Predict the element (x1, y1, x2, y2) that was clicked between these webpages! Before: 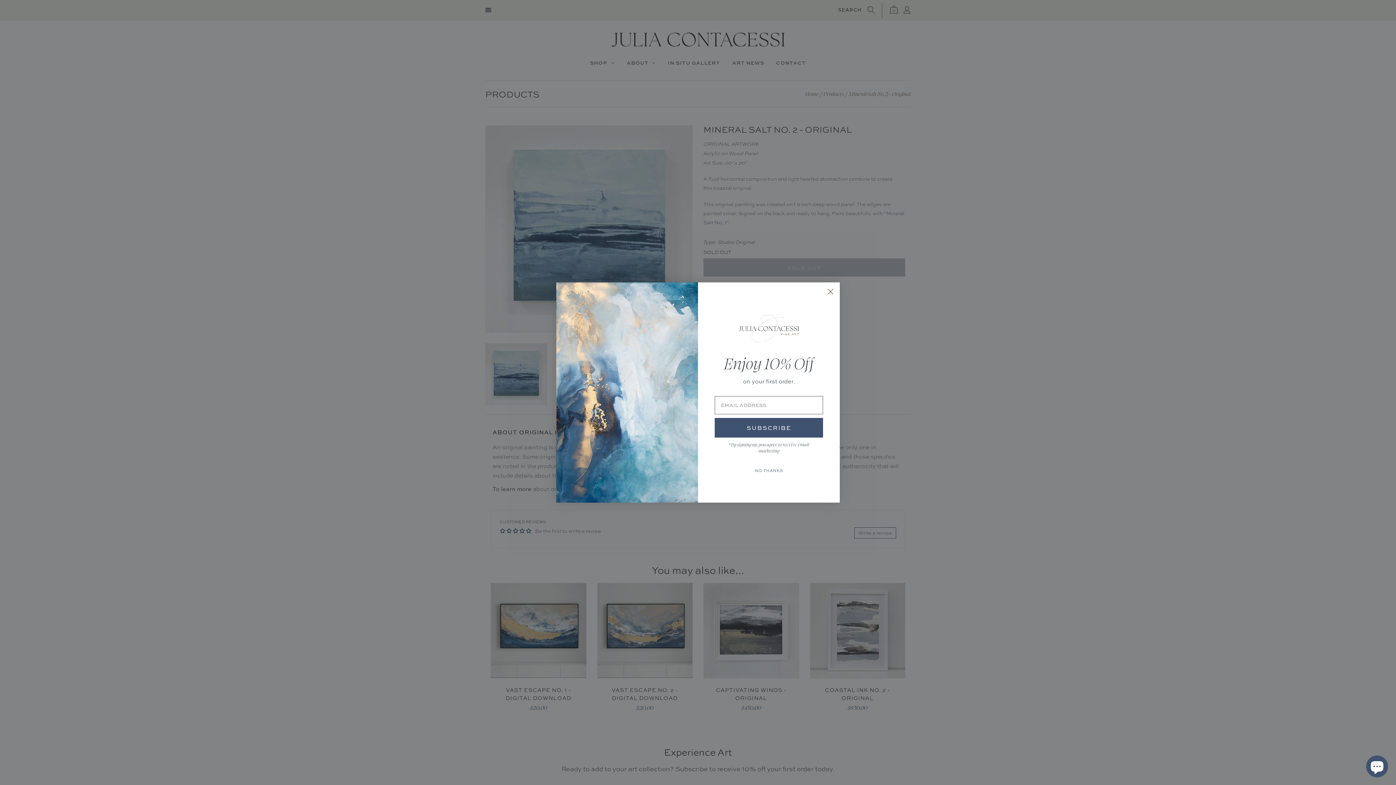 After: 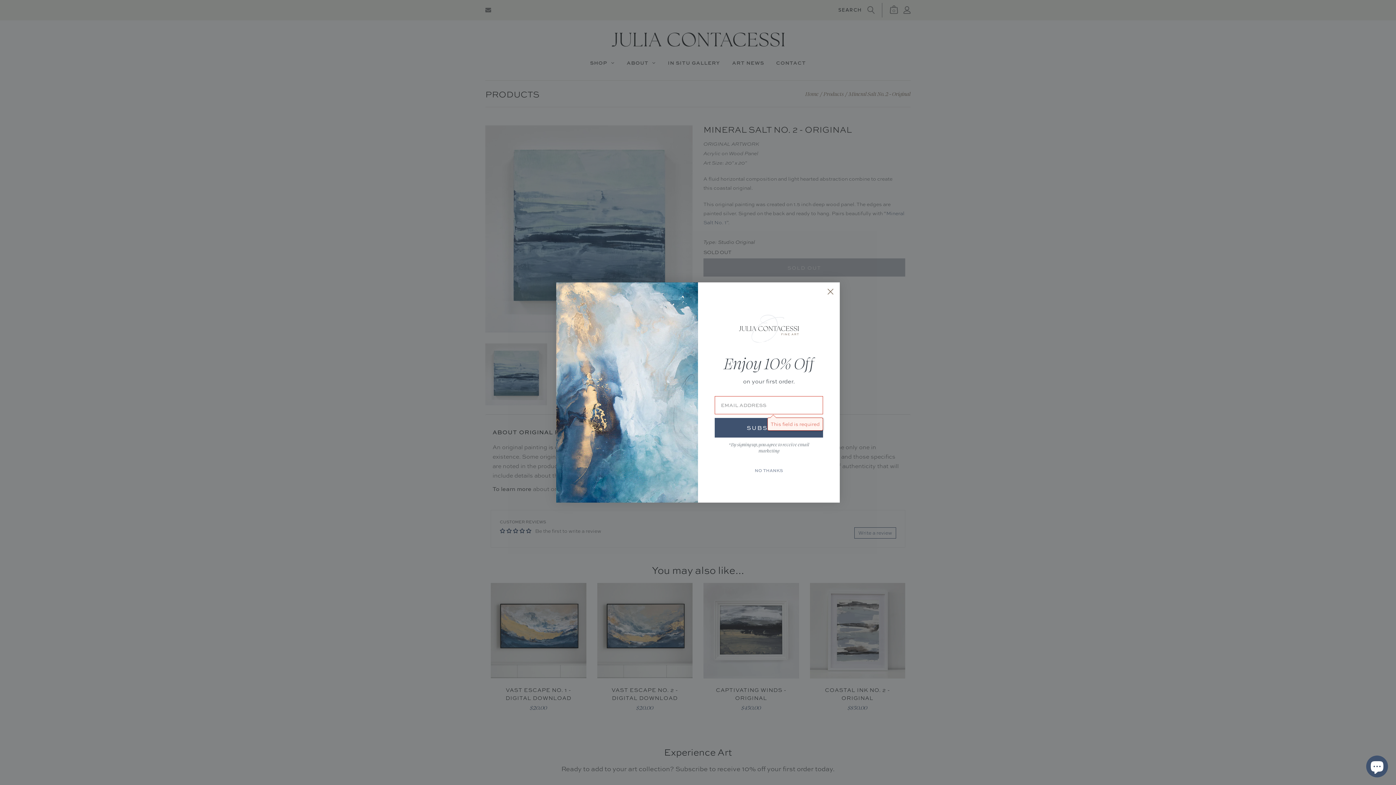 Action: bbox: (714, 438, 823, 457) label: SUBSCRIBE